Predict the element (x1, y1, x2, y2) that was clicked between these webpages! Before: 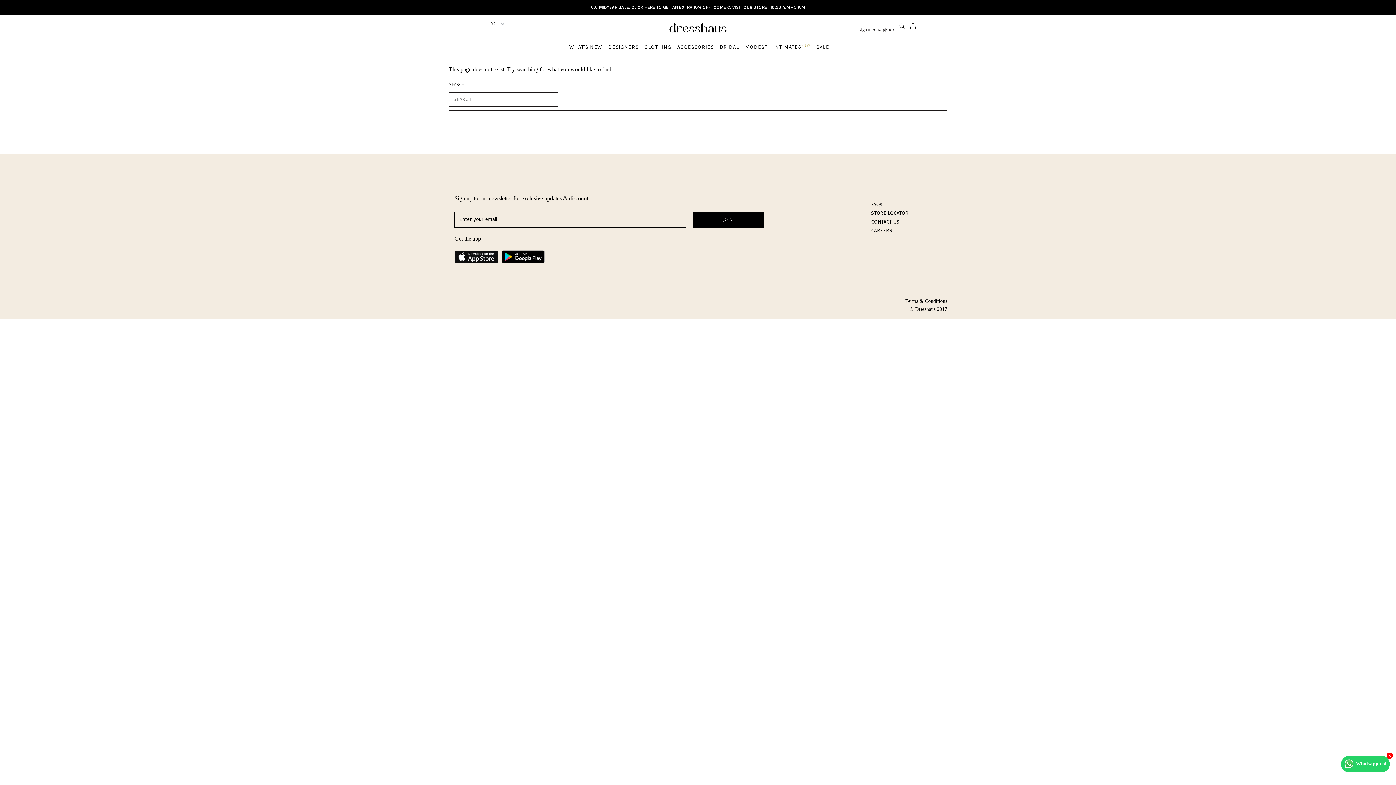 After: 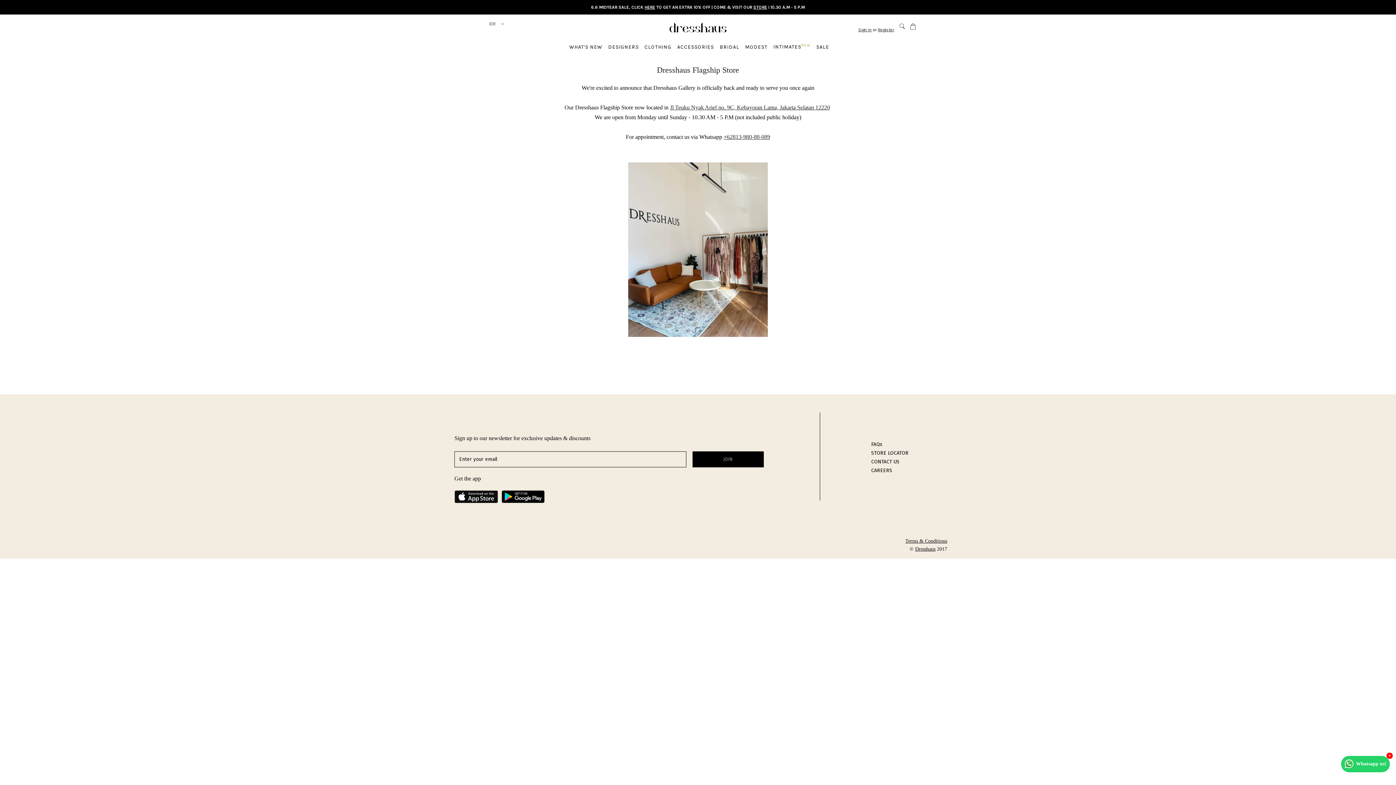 Action: bbox: (753, 4, 767, 9) label: STORE